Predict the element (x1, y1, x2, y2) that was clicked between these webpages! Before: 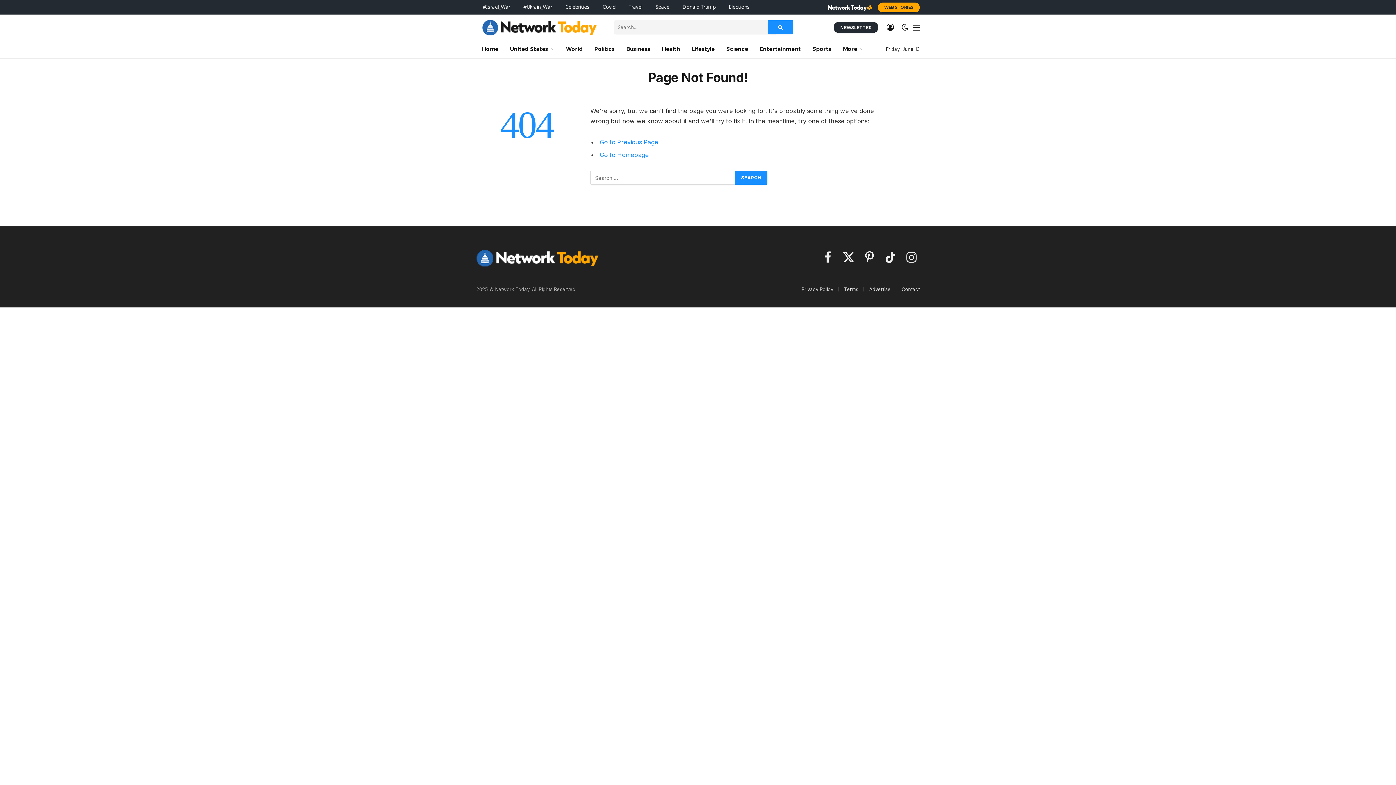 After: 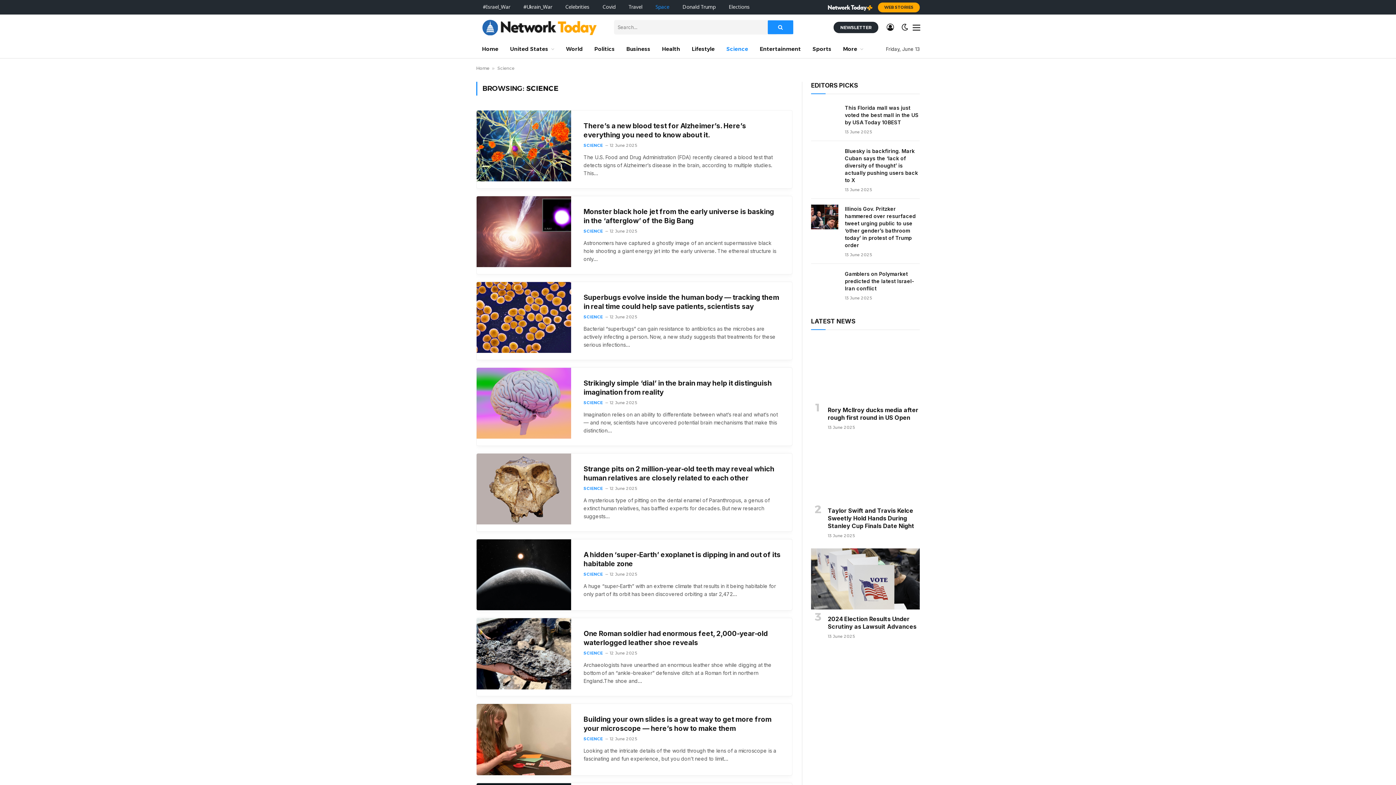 Action: bbox: (720, 40, 754, 58) label: Science